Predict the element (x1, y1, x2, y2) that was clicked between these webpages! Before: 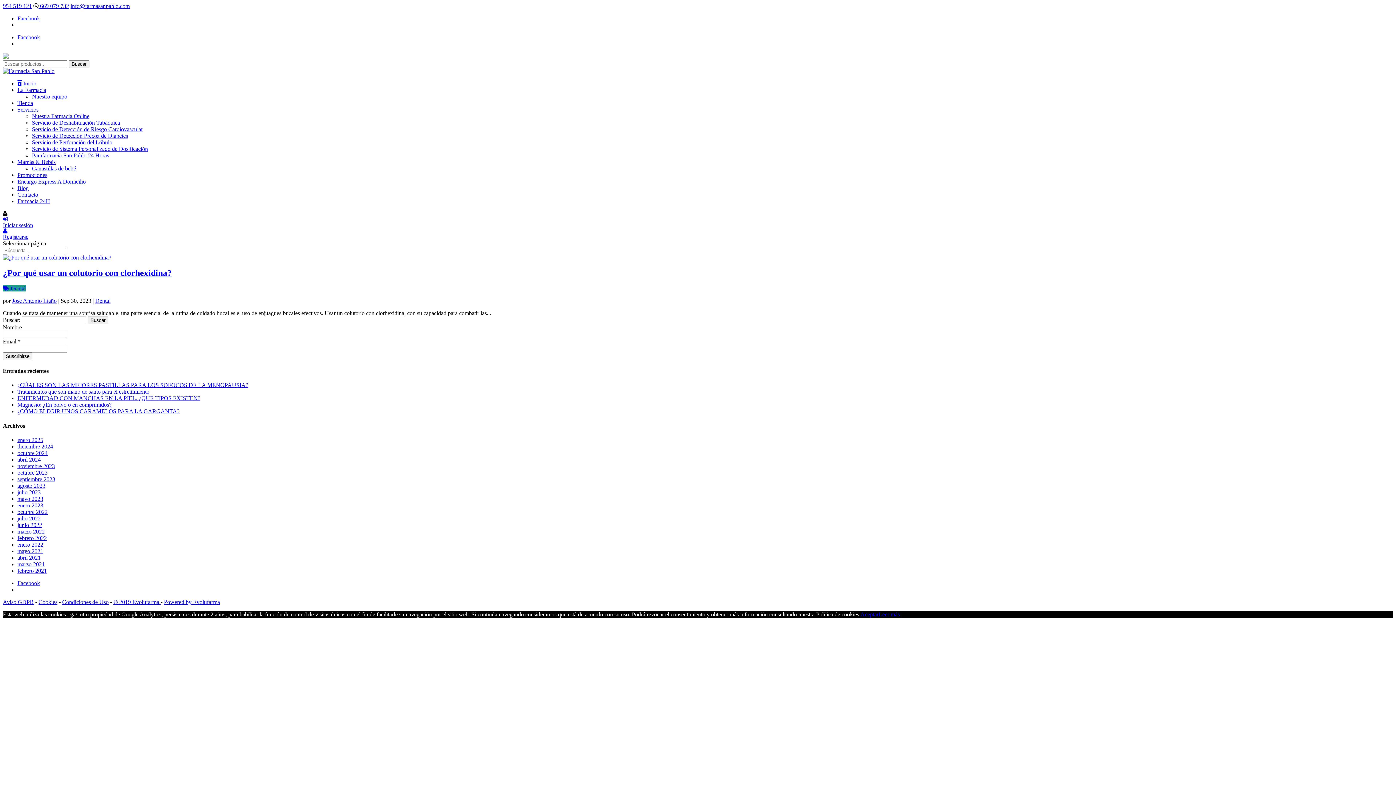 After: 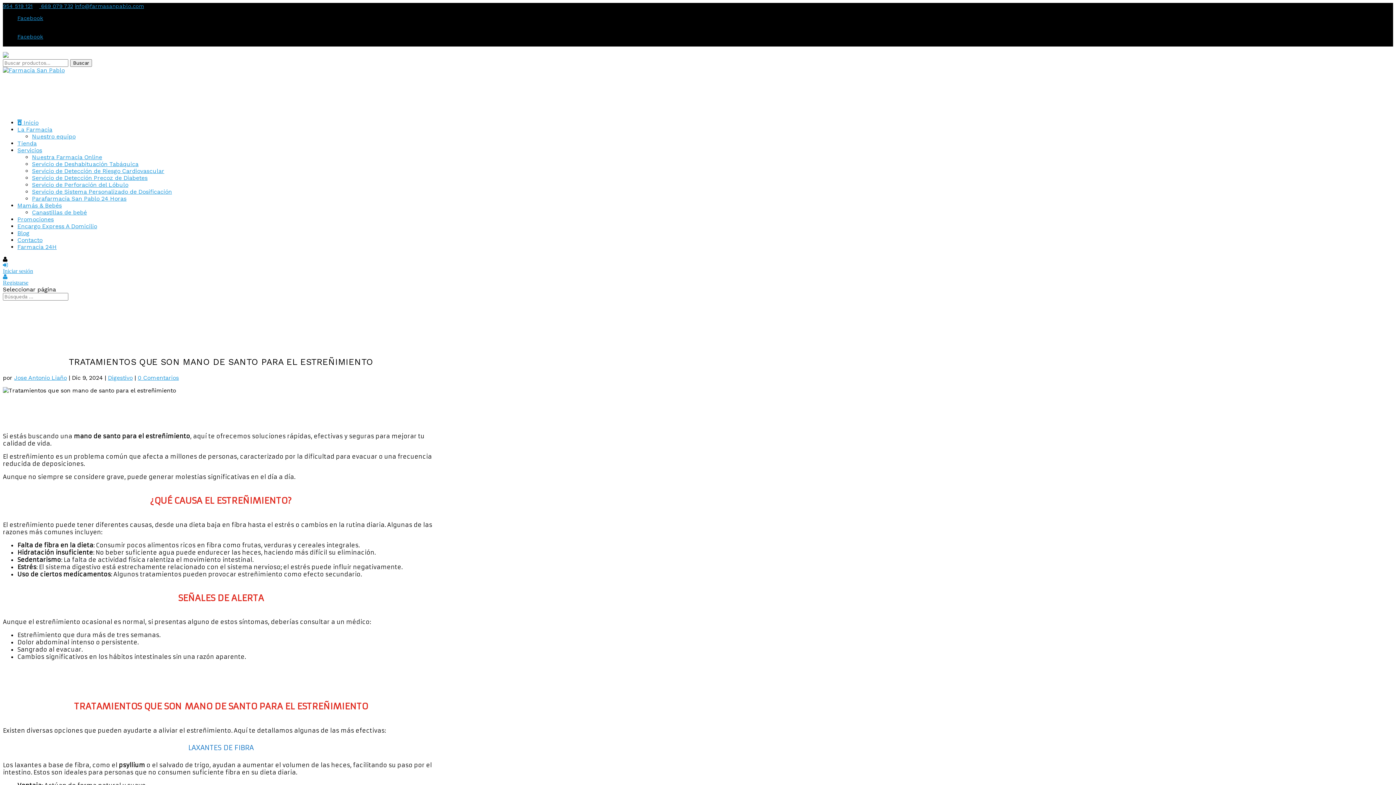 Action: label: Tratamientos que son mano de santo para el estreñimiento bbox: (17, 388, 149, 395)